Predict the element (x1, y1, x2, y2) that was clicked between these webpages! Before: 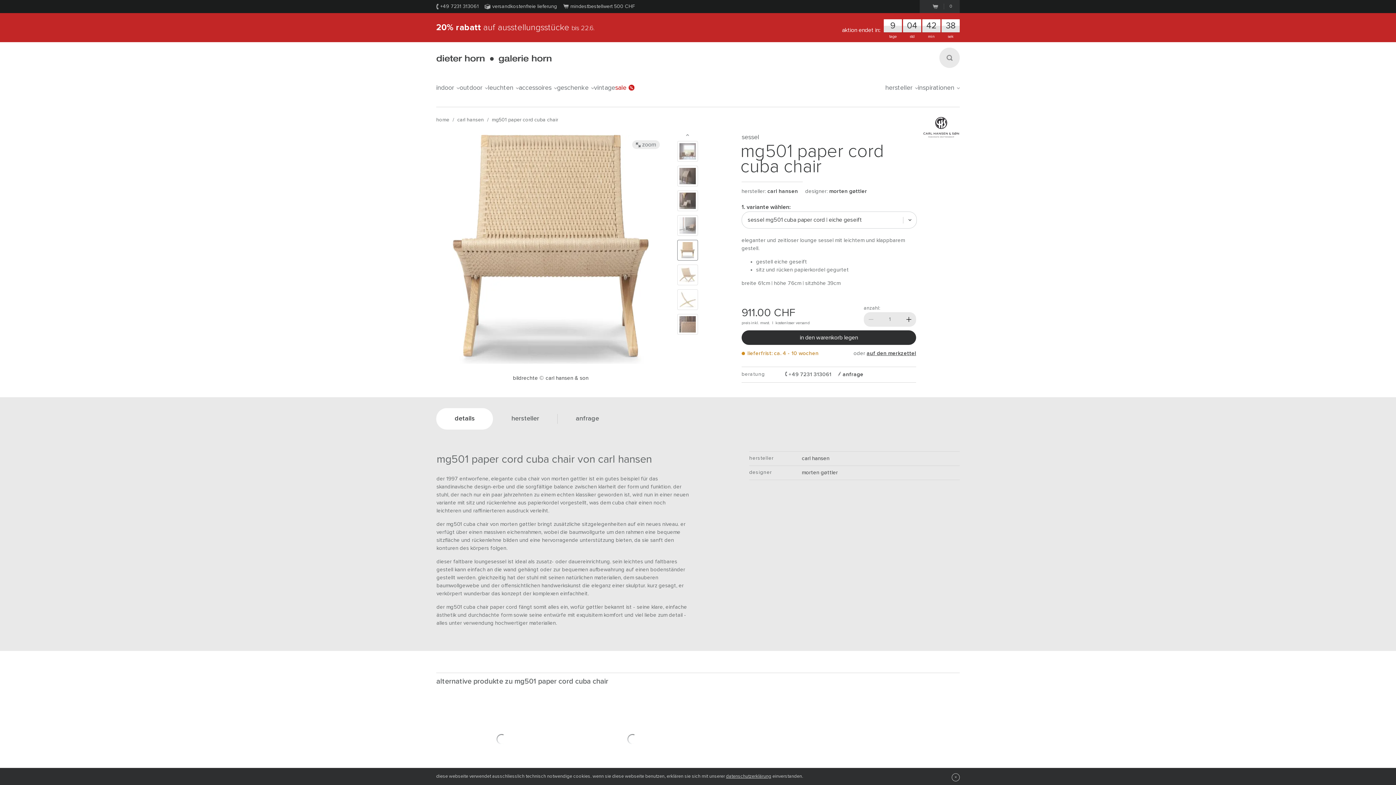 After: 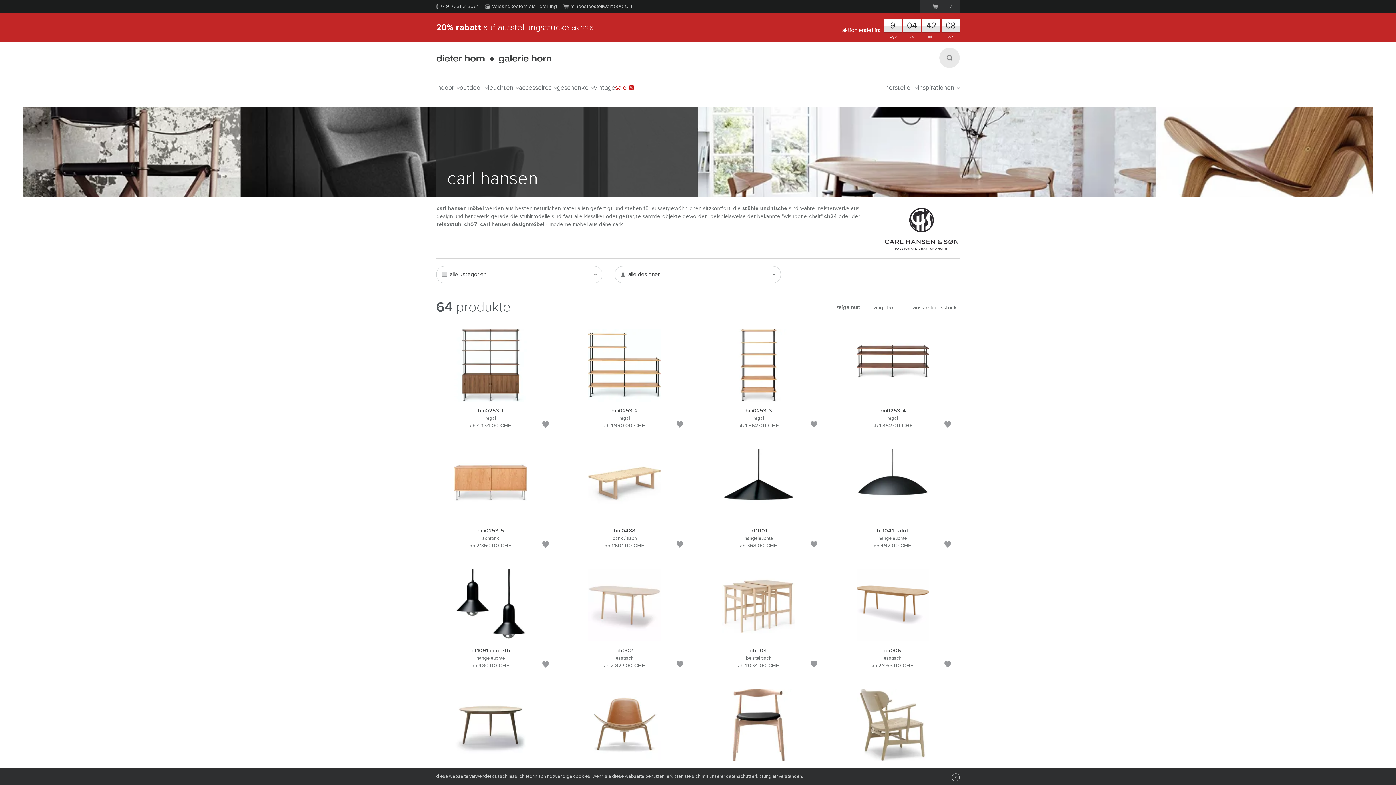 Action: bbox: (767, 188, 798, 194) label: carl hansen